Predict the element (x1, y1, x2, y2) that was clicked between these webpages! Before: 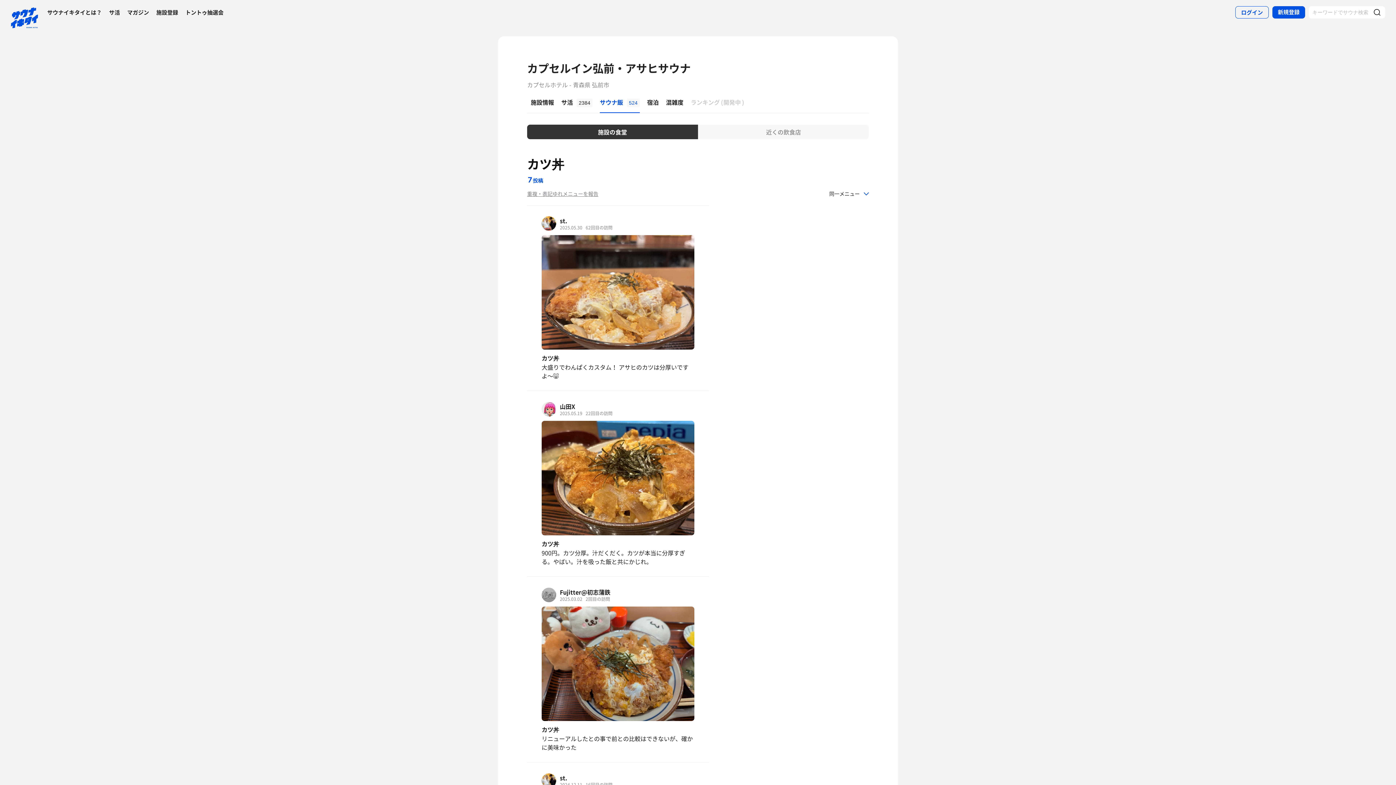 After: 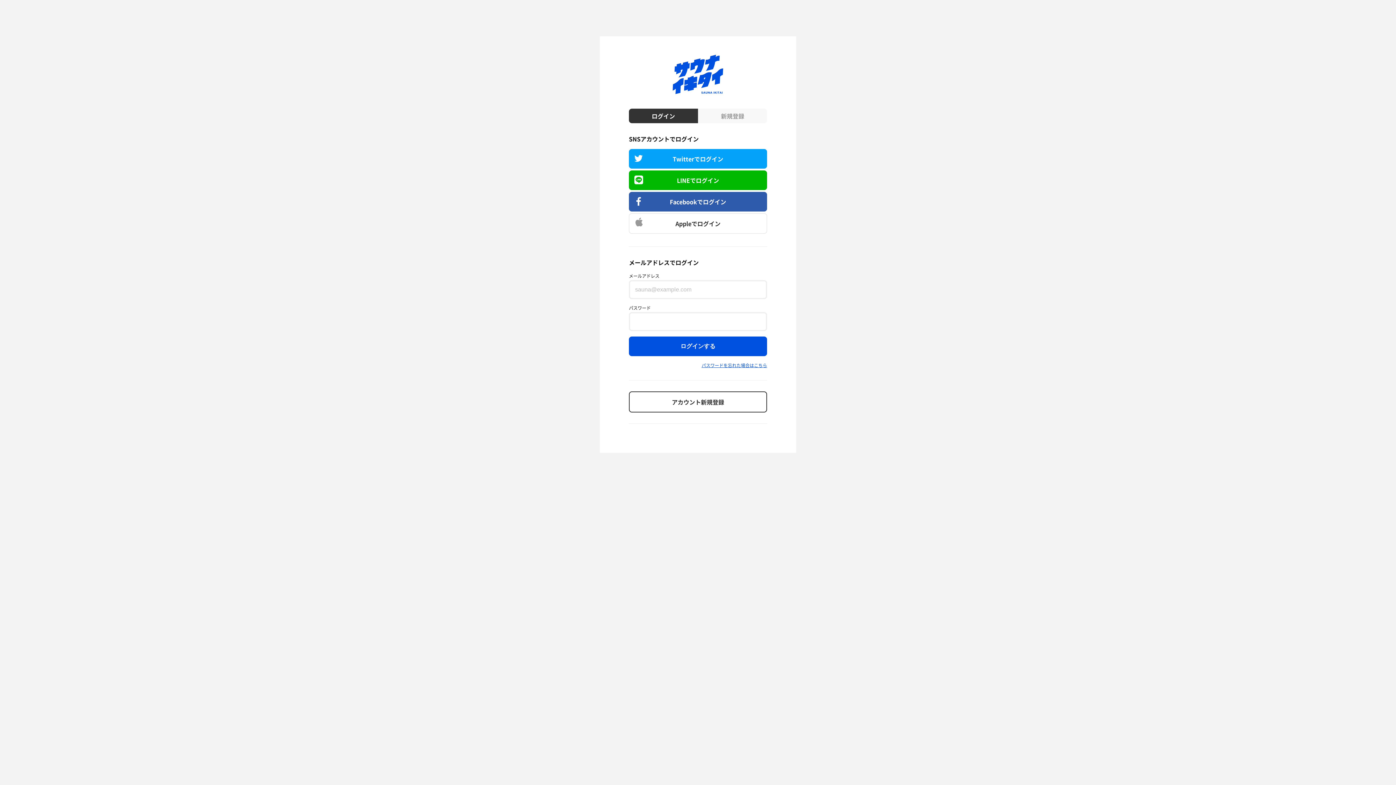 Action: label: ログイン bbox: (1235, 6, 1269, 18)